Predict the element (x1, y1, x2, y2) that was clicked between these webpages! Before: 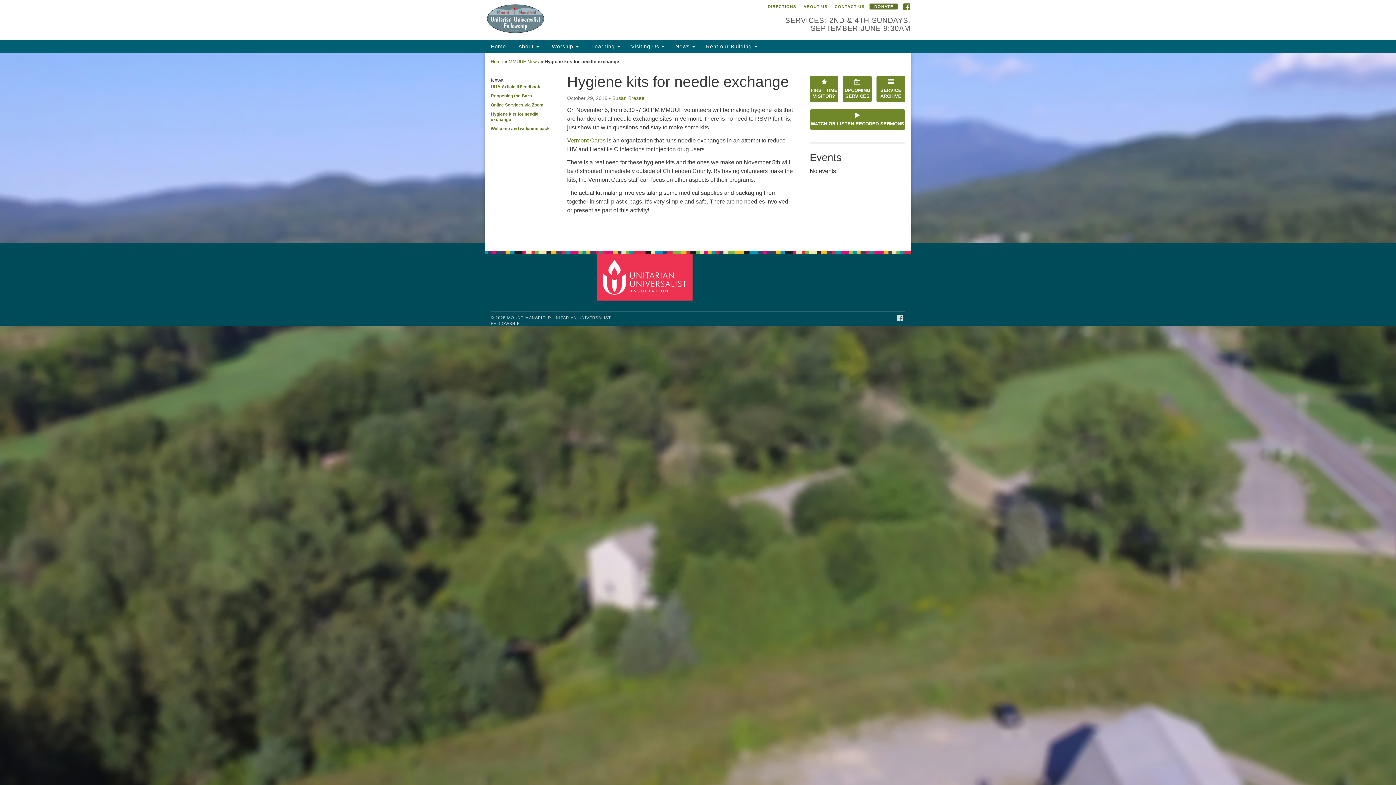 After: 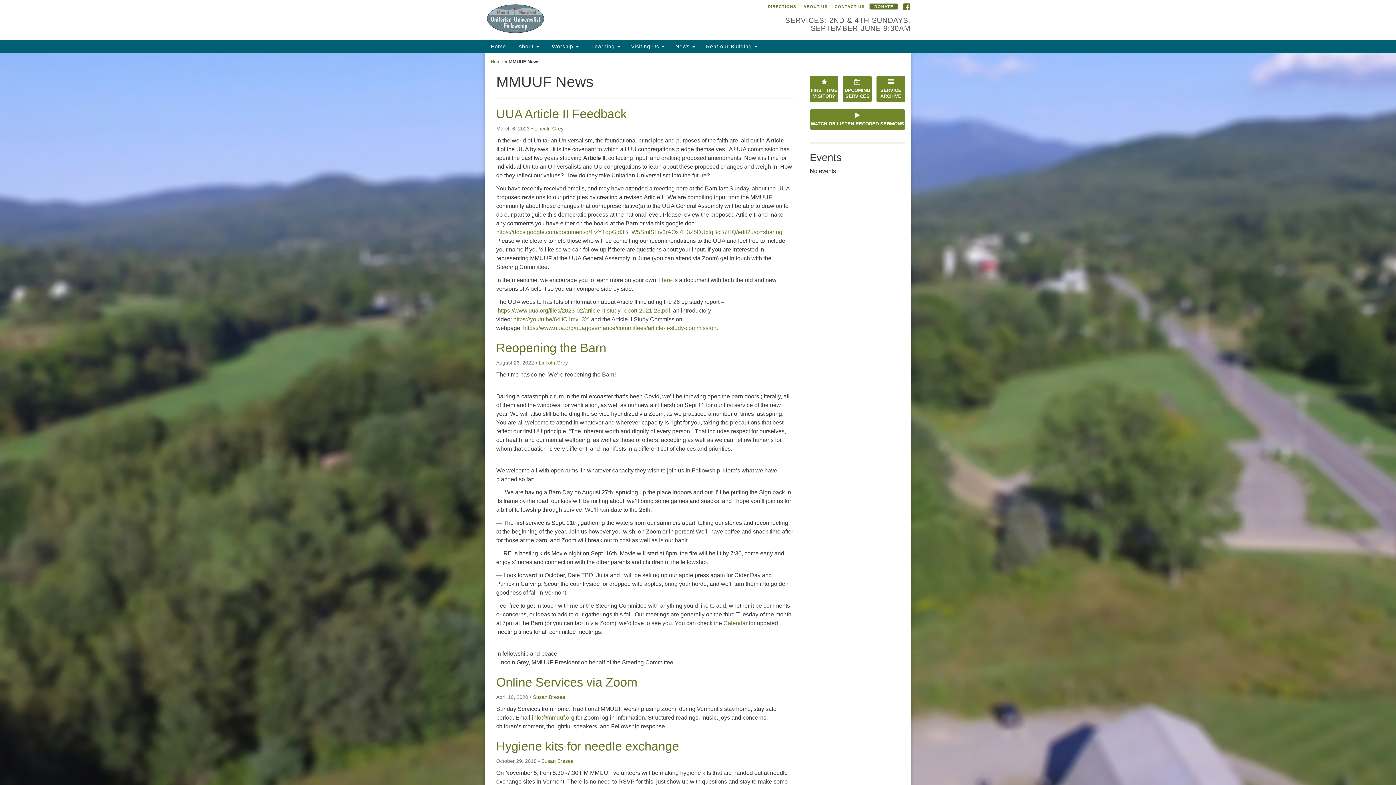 Action: label: MMUUF News bbox: (508, 58, 539, 64)